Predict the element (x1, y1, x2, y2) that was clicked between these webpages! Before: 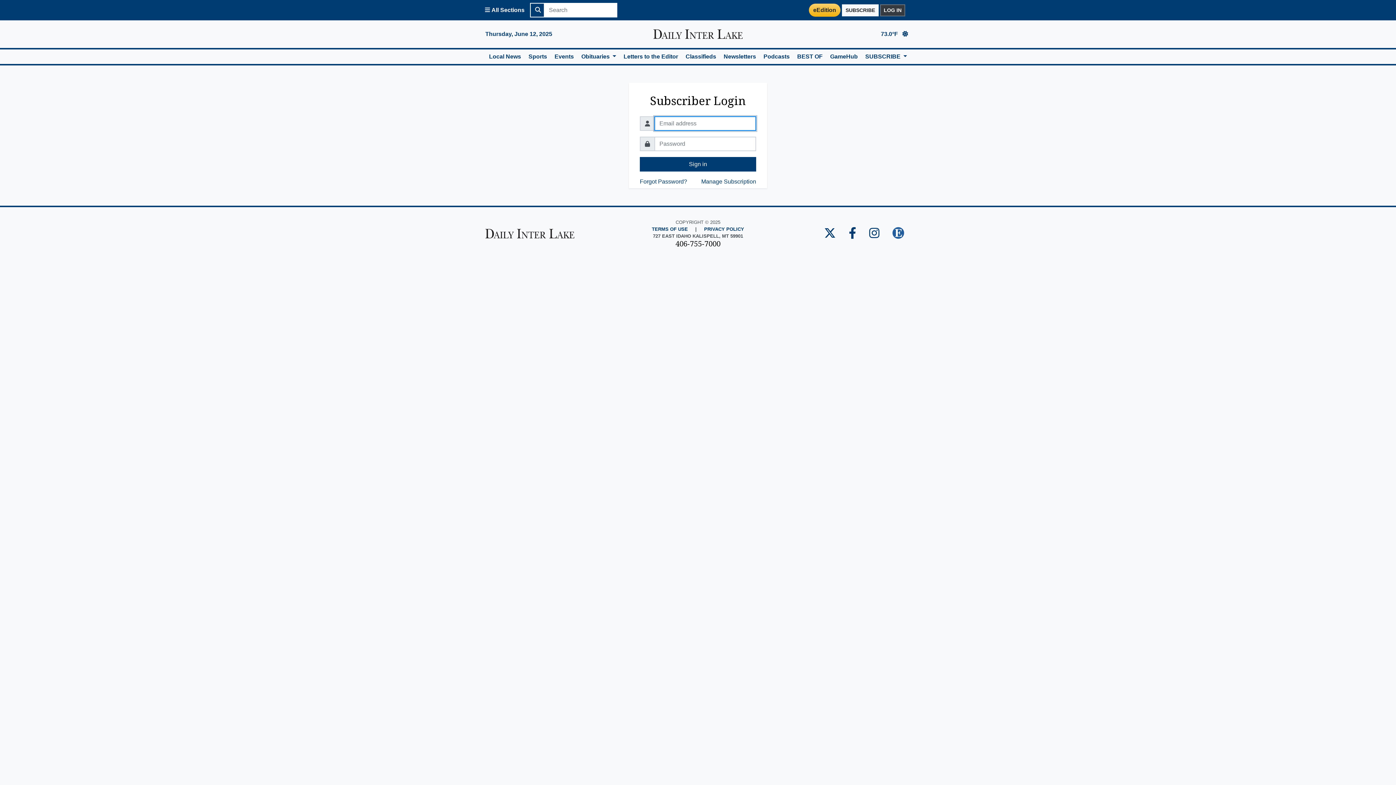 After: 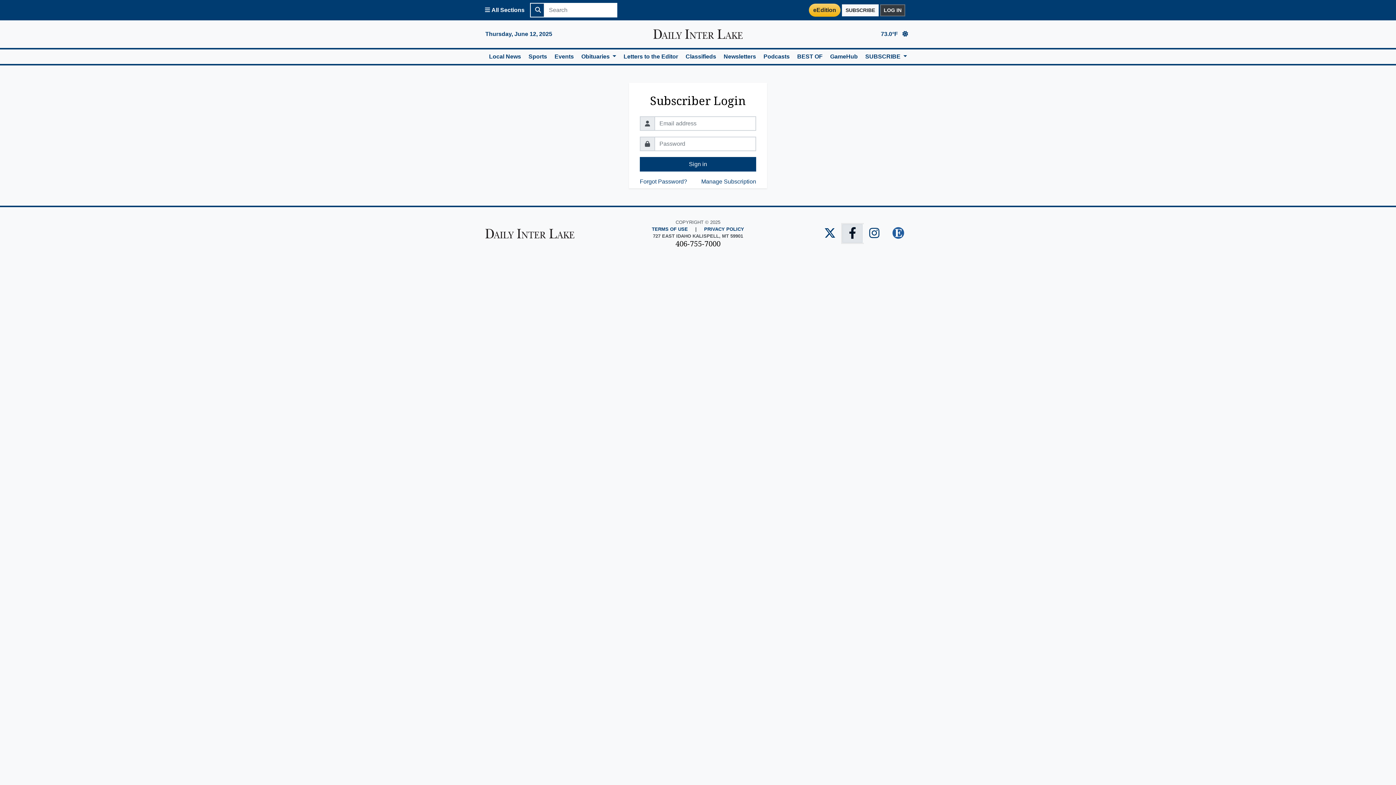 Action: label: Daily Inter Lake Facebook Page bbox: (842, 224, 862, 243)